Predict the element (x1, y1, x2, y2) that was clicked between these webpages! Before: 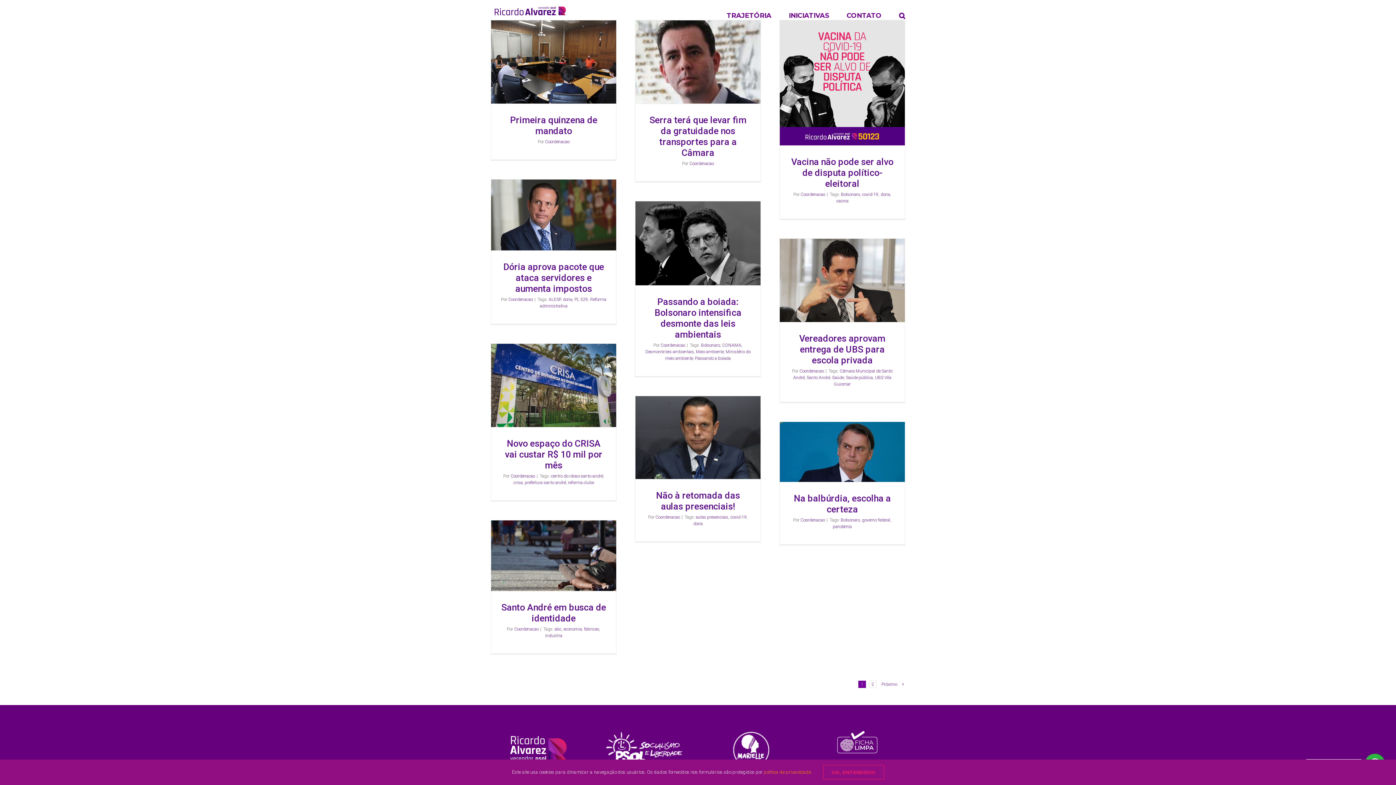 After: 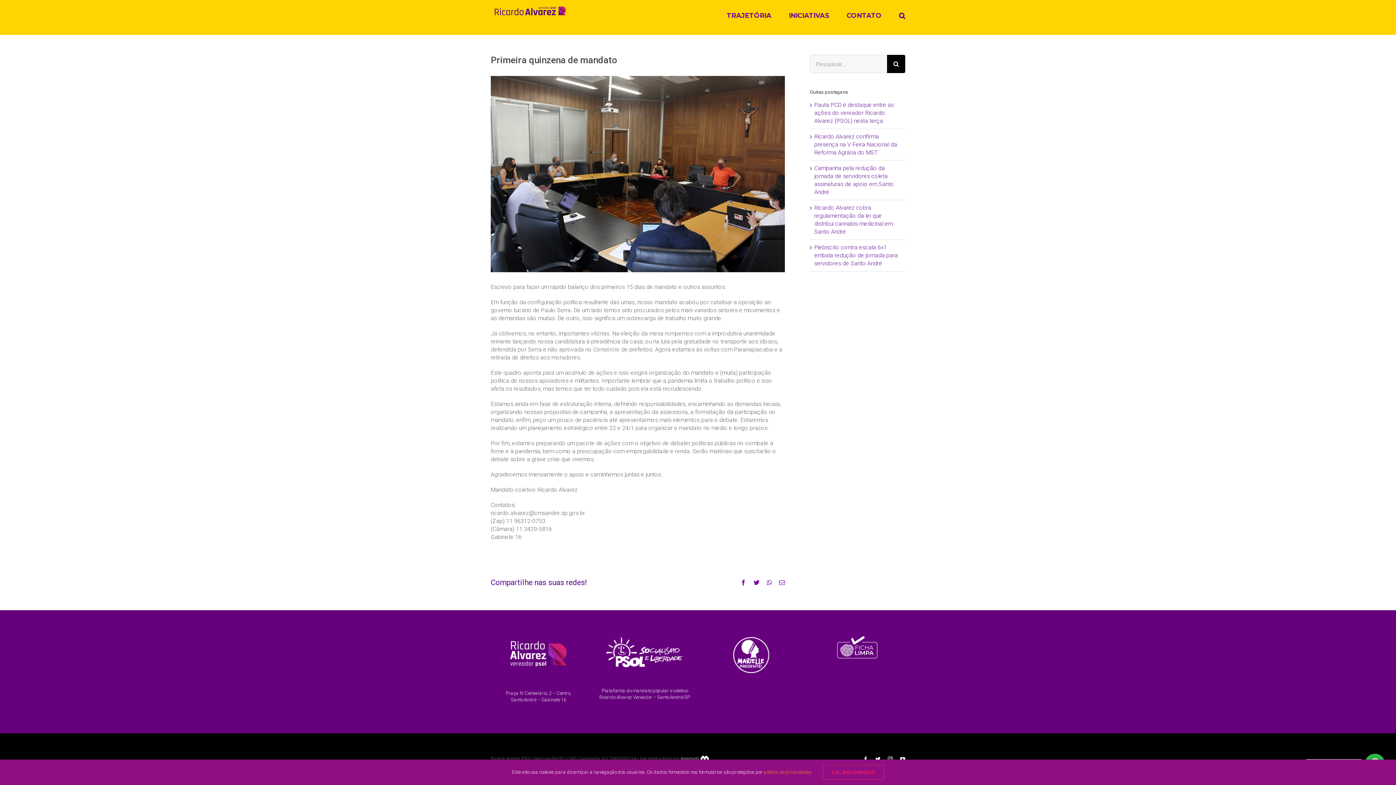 Action: label: Primeira quinzena de mandato bbox: (510, 115, 597, 136)